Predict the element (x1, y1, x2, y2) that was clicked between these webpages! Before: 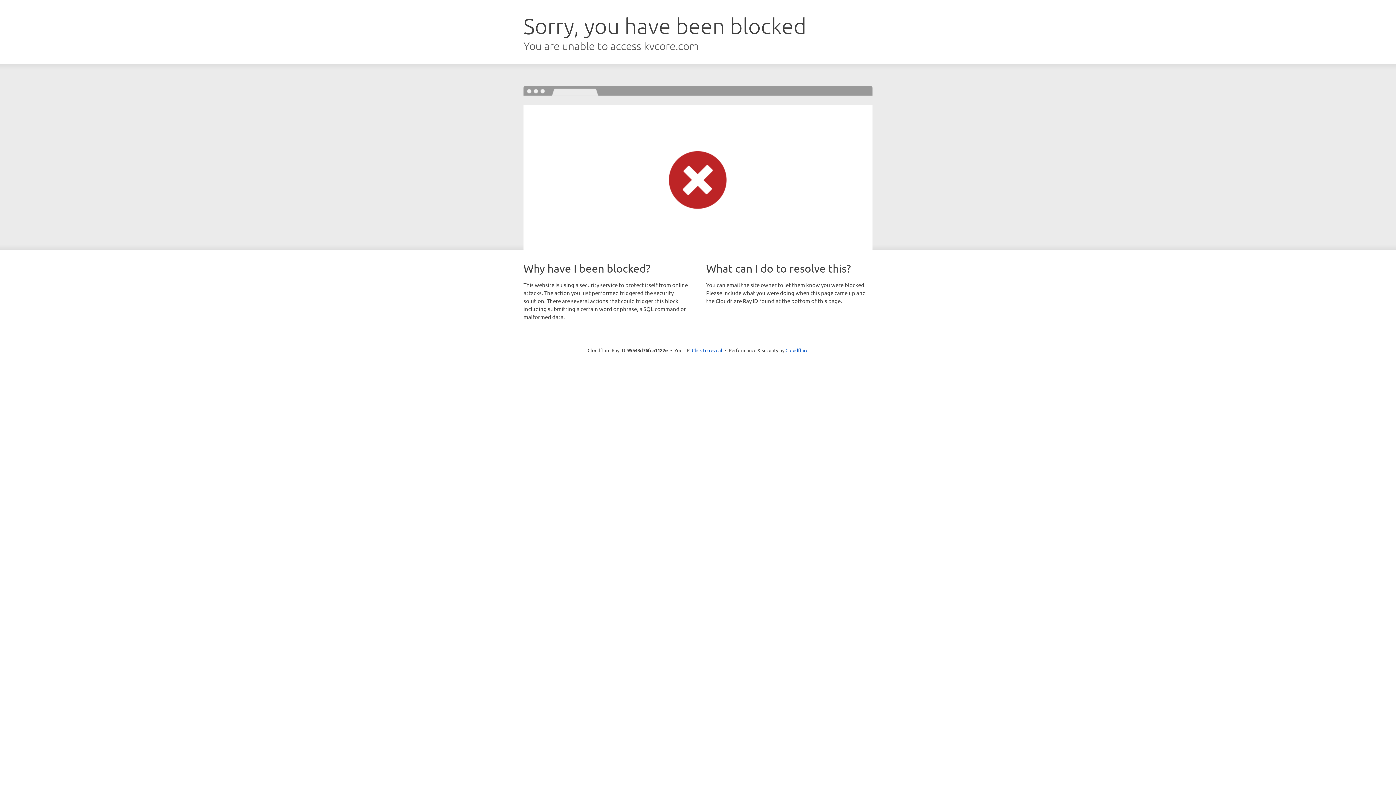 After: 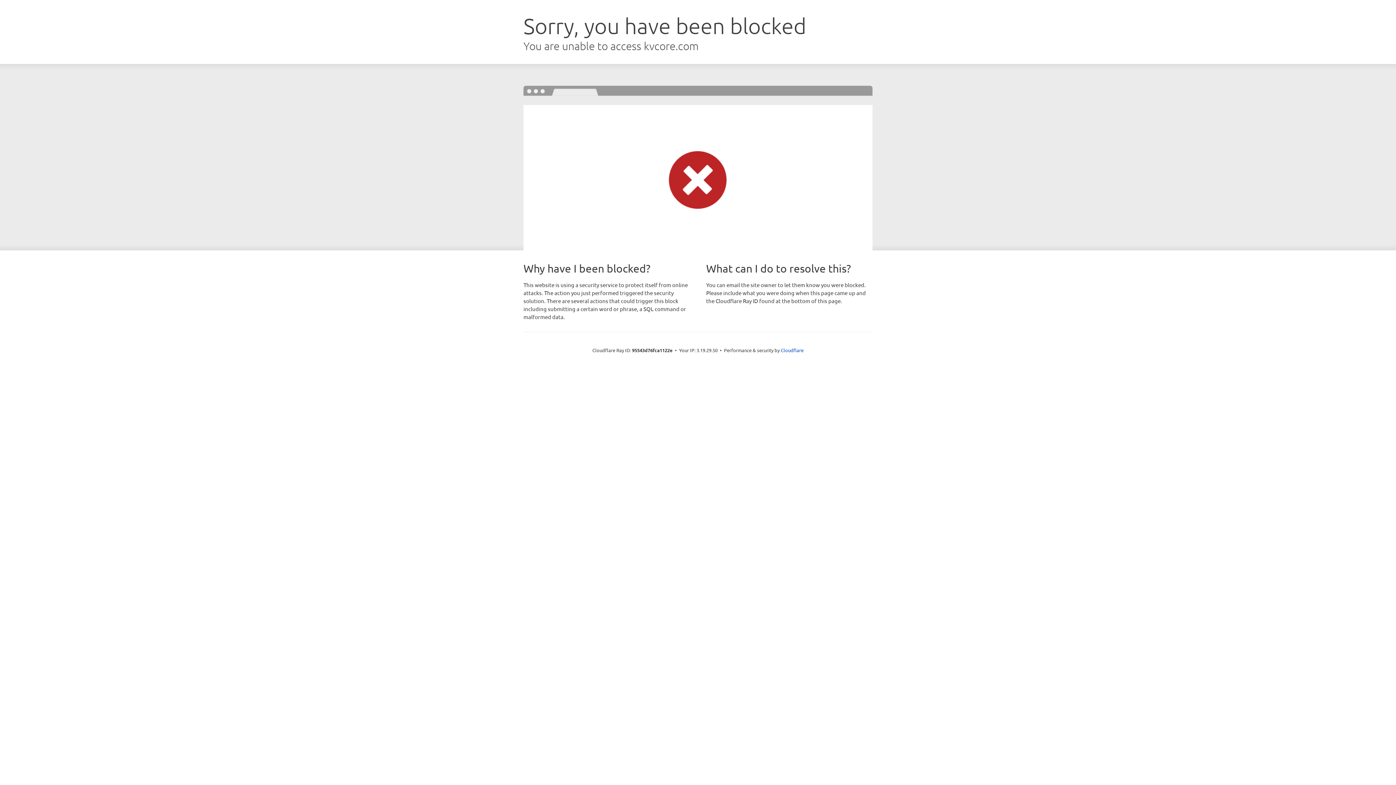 Action: label: Click to reveal bbox: (692, 346, 722, 353)